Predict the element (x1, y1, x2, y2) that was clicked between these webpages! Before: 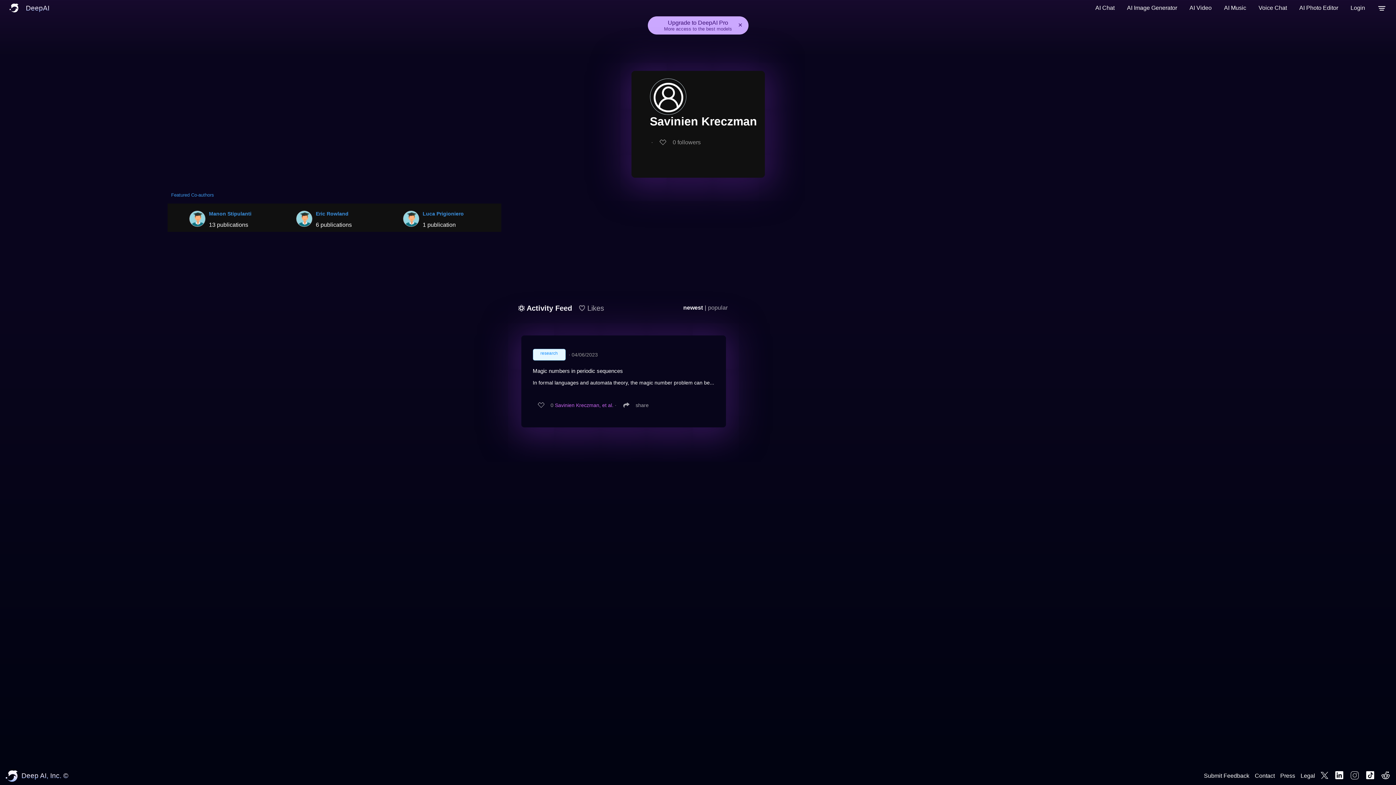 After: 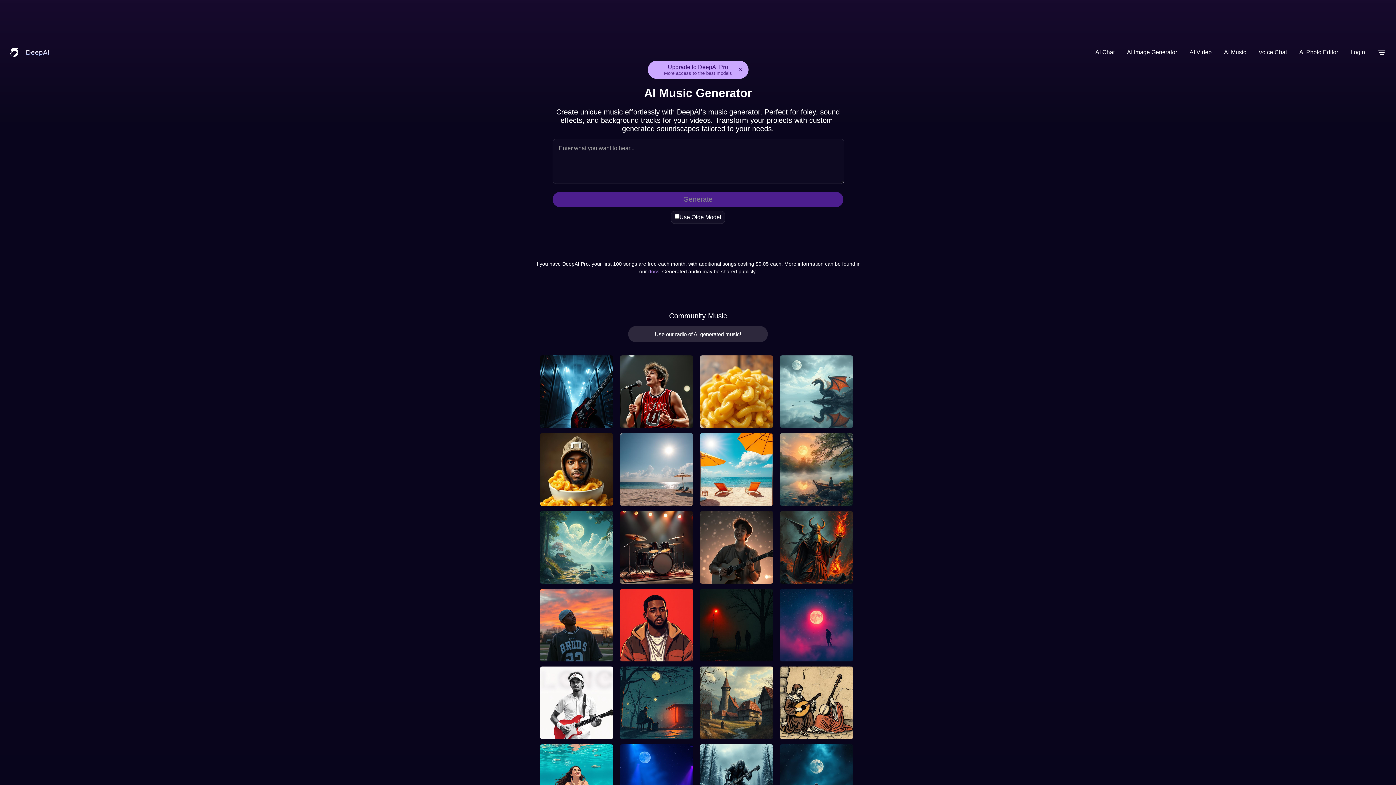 Action: bbox: (1220, 0, 1250, 16) label: AI Music